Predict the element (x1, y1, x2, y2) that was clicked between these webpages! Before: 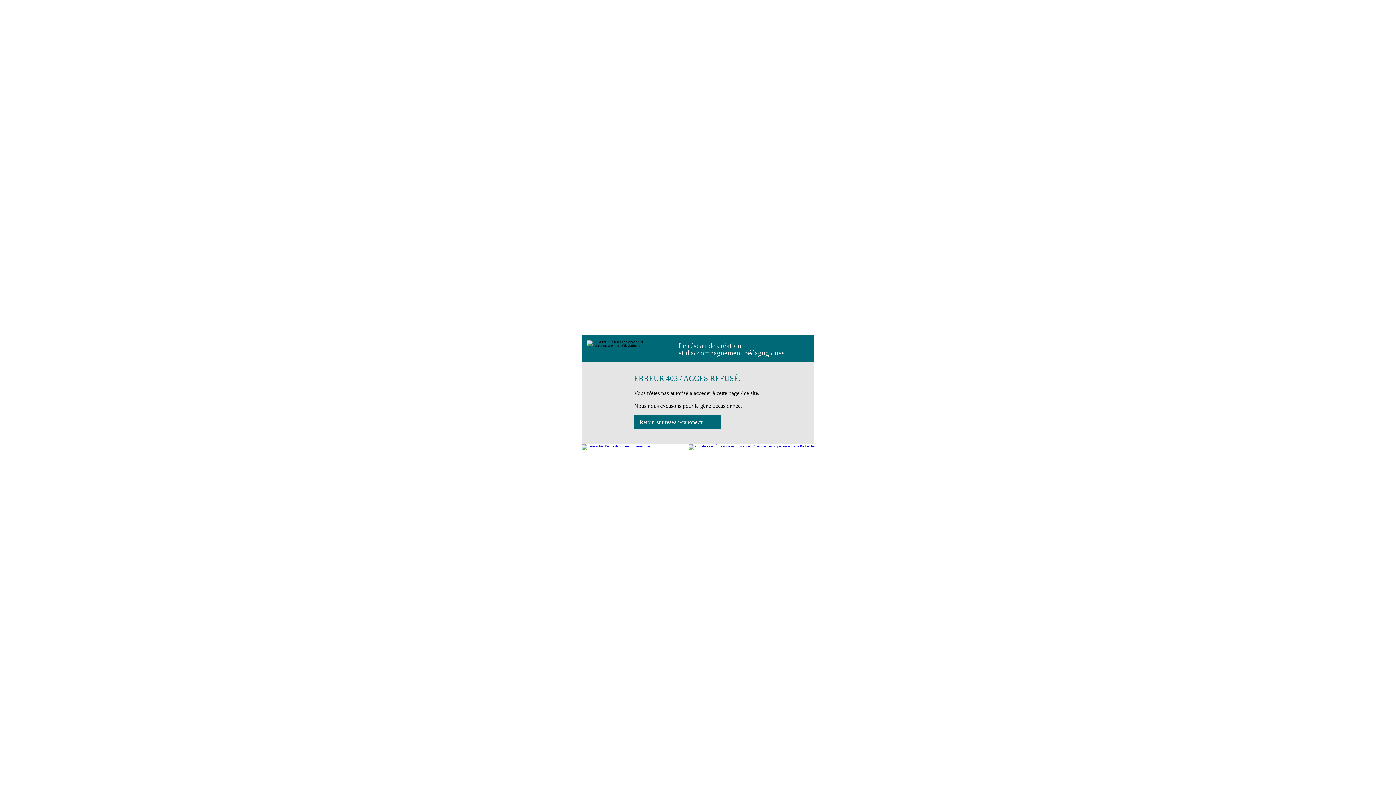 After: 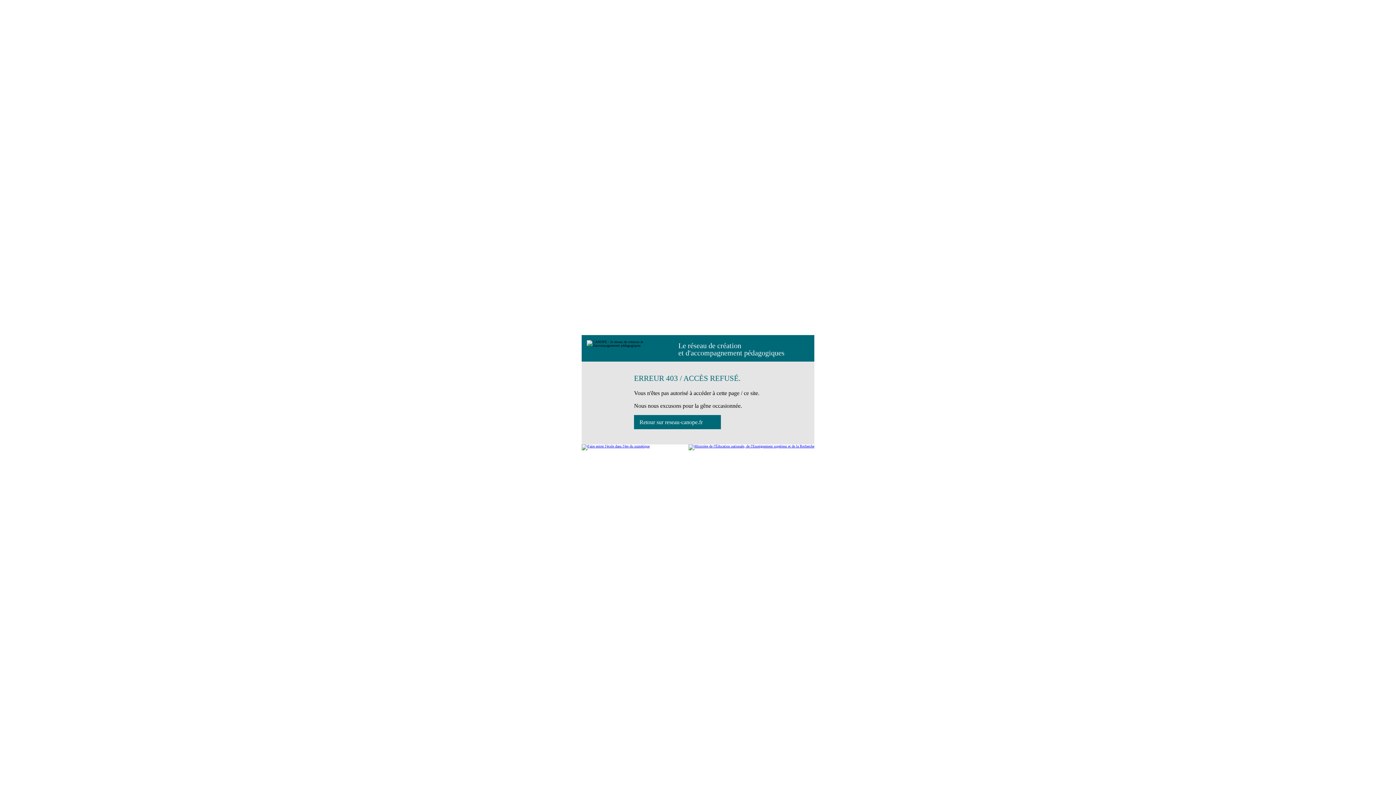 Action: bbox: (634, 415, 721, 429) label: Retour sur reseau-canope.fr